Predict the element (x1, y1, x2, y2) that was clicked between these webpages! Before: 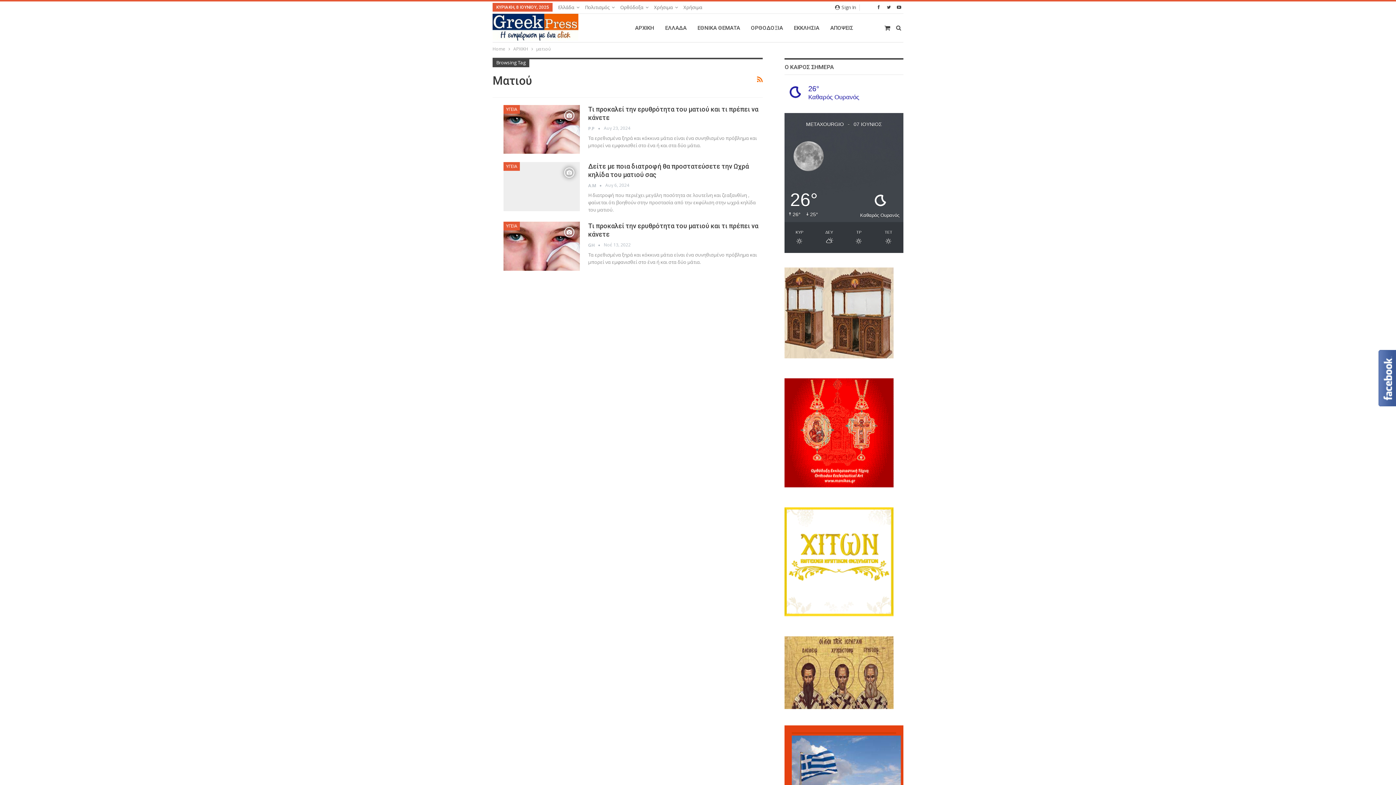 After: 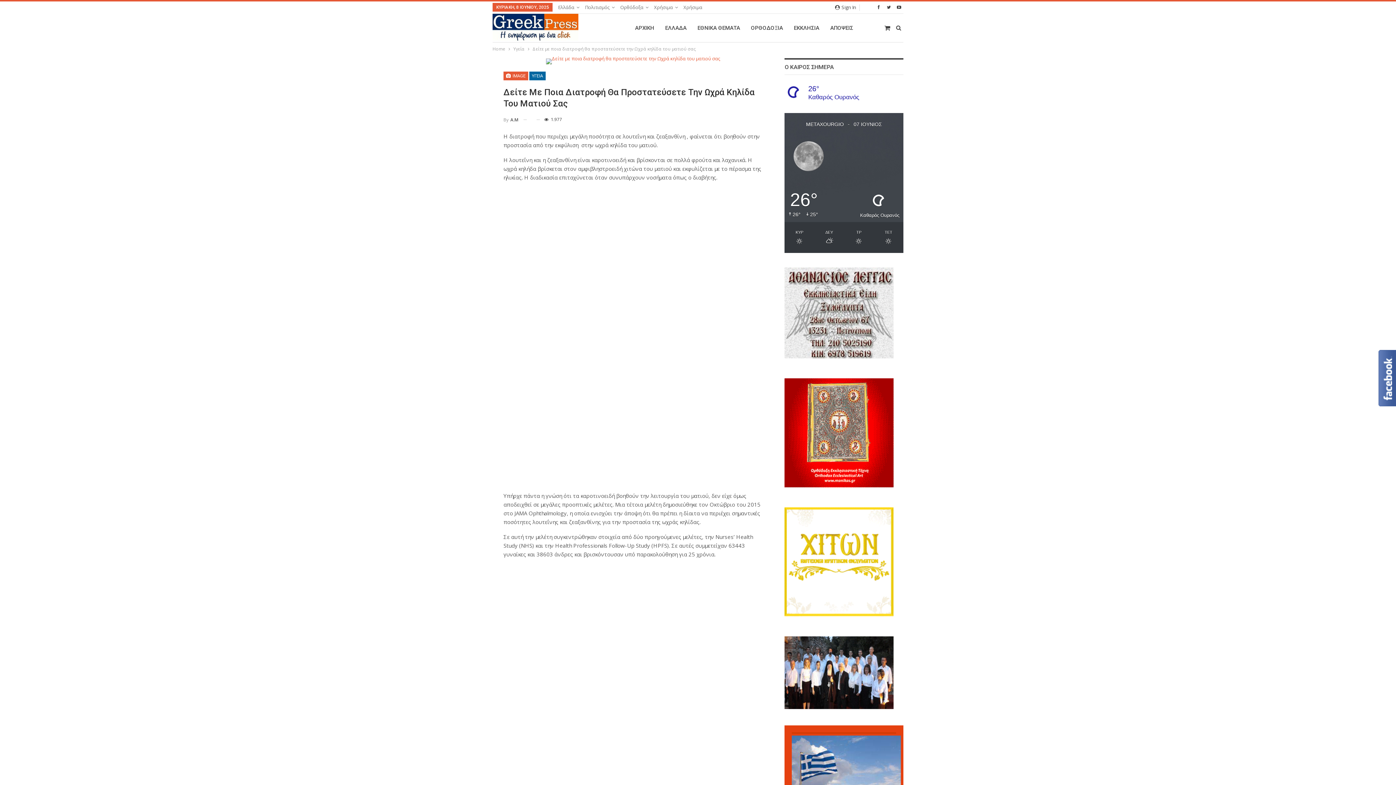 Action: bbox: (503, 162, 580, 211)